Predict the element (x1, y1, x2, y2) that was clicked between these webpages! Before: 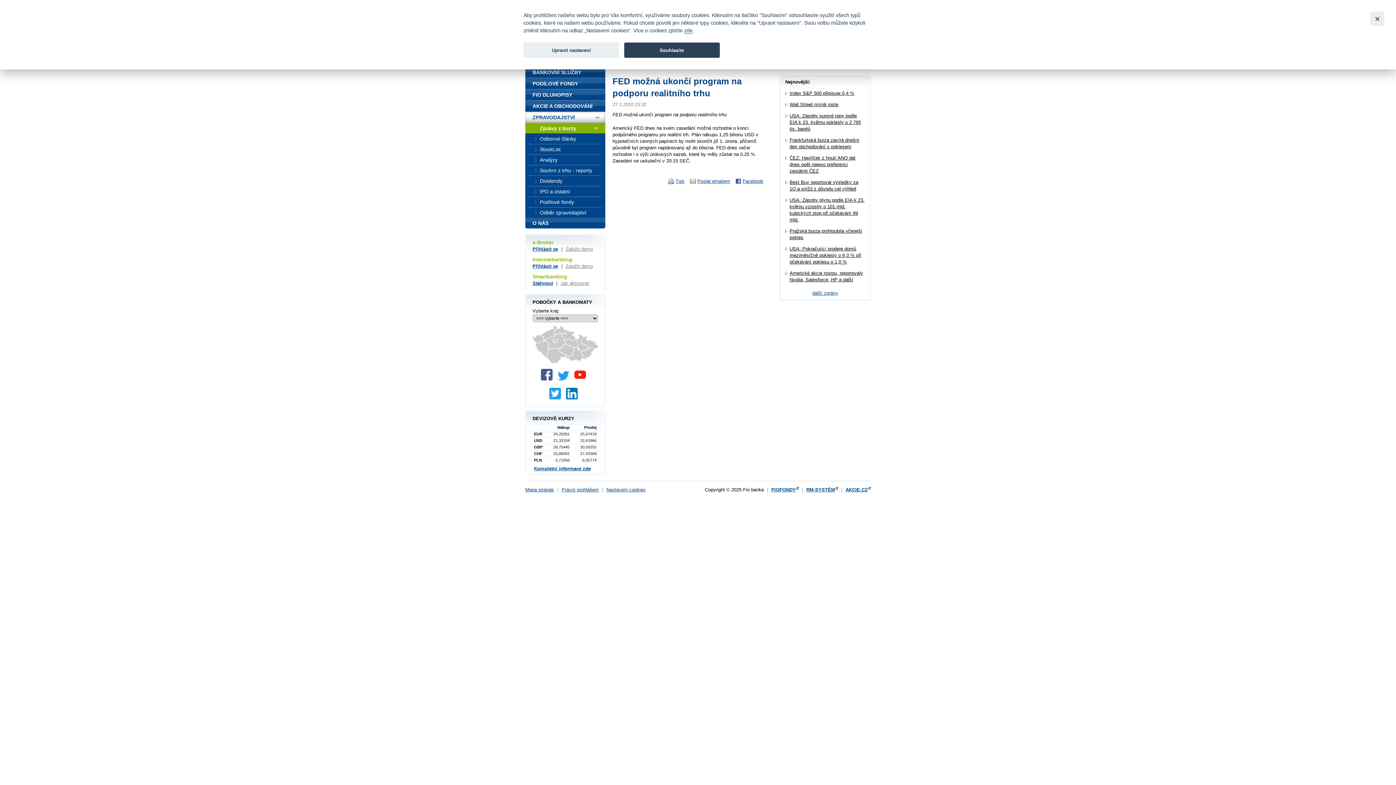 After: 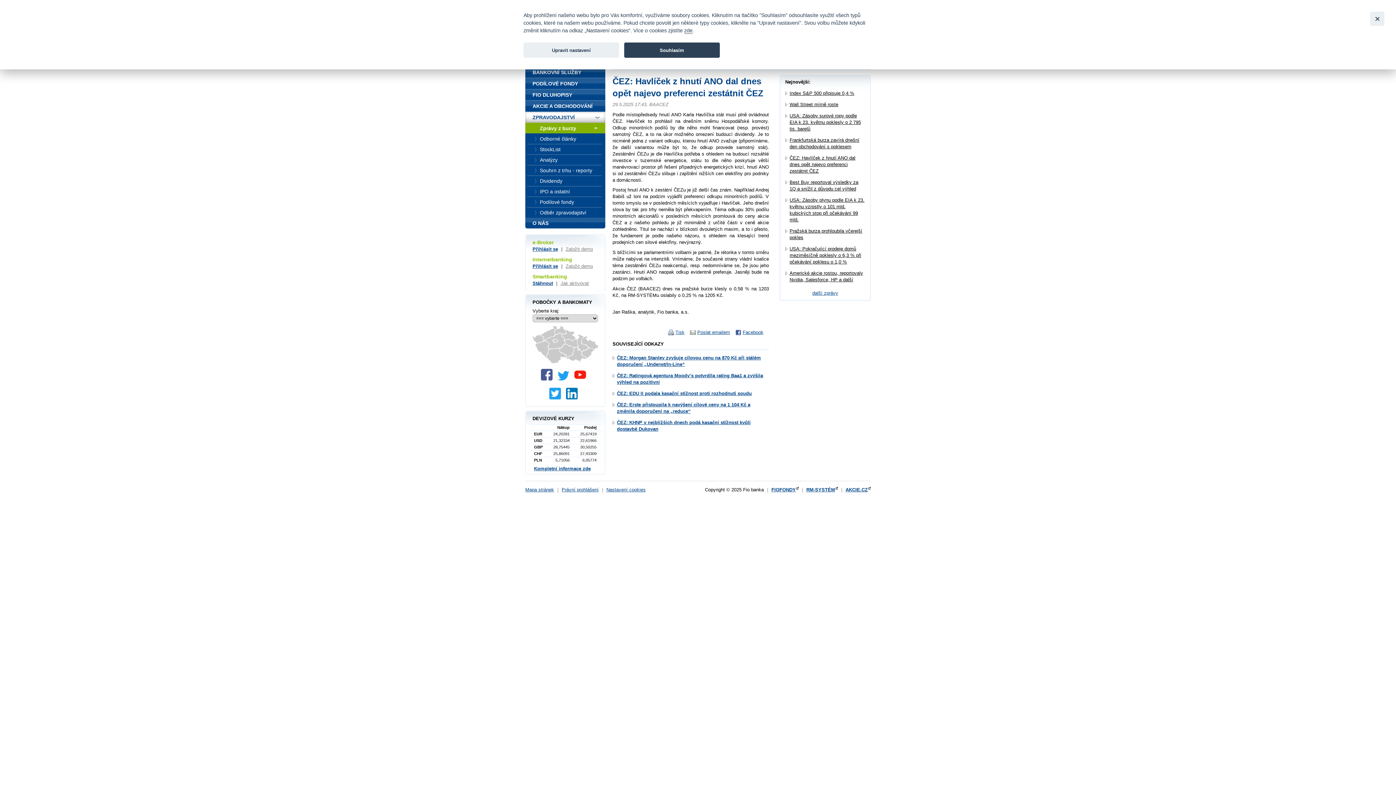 Action: bbox: (789, 155, 855, 173) label: ČEZ: Havlíček z hnutí ANO dal dnes opět najevo preferenci zestátnit ČEZ